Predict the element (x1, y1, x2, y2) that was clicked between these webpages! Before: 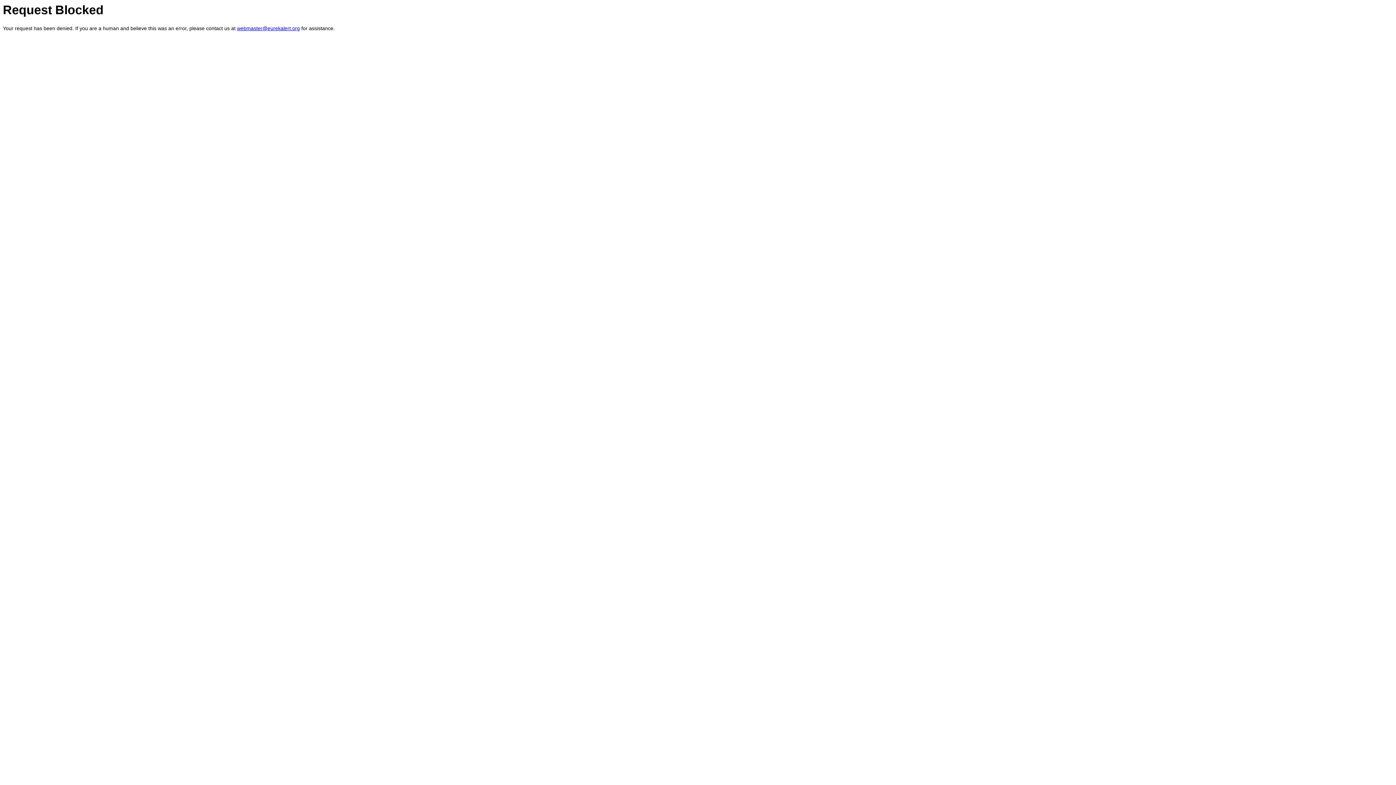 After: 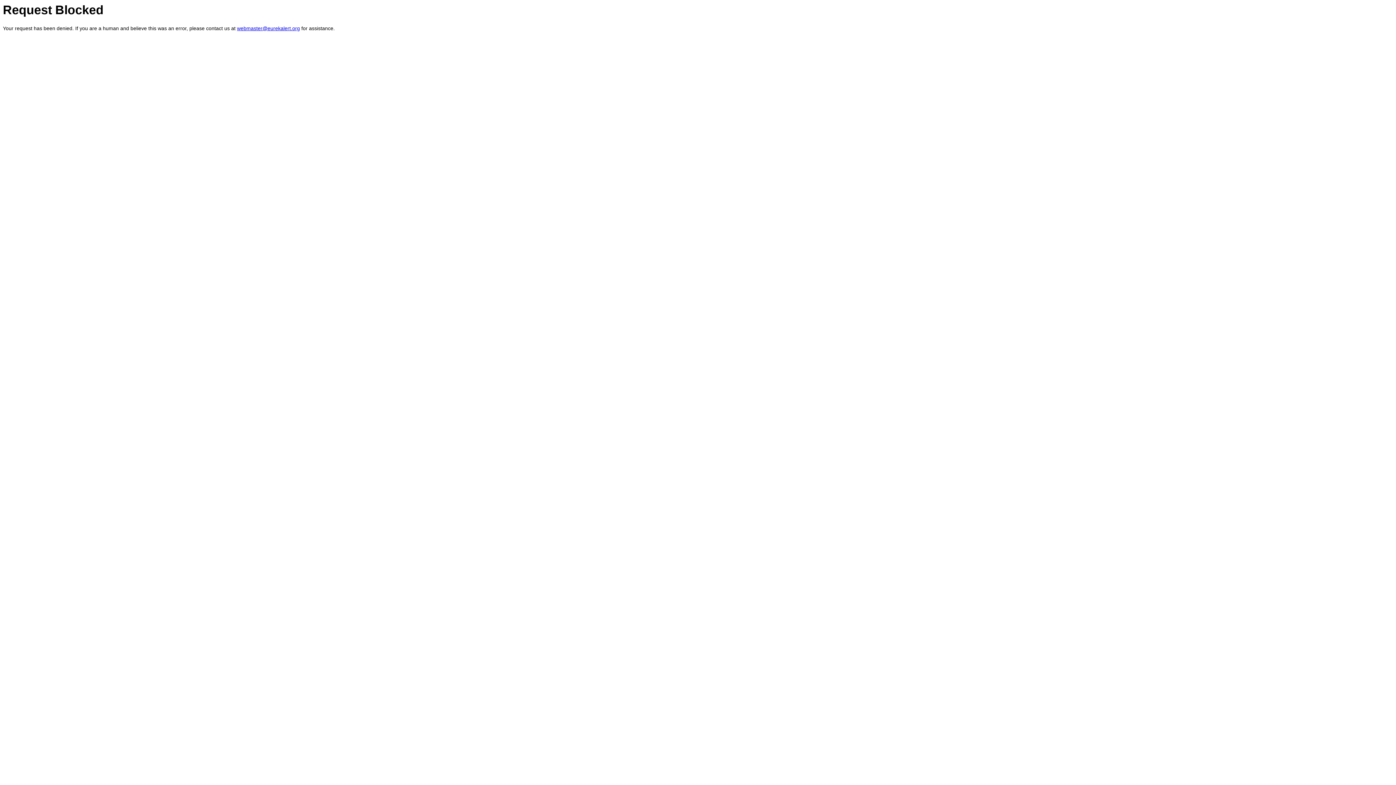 Action: label: webmaster@eurekalert.org bbox: (237, 25, 300, 31)